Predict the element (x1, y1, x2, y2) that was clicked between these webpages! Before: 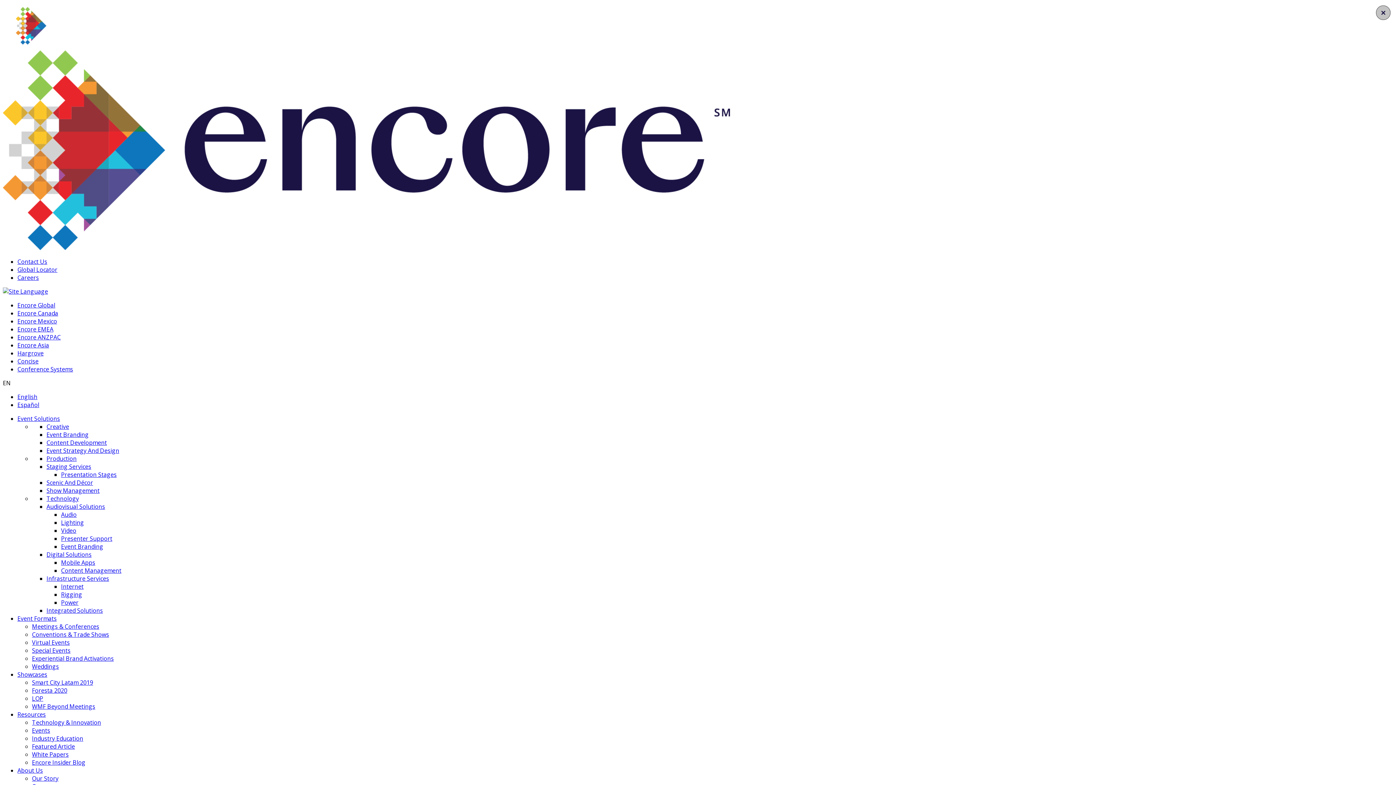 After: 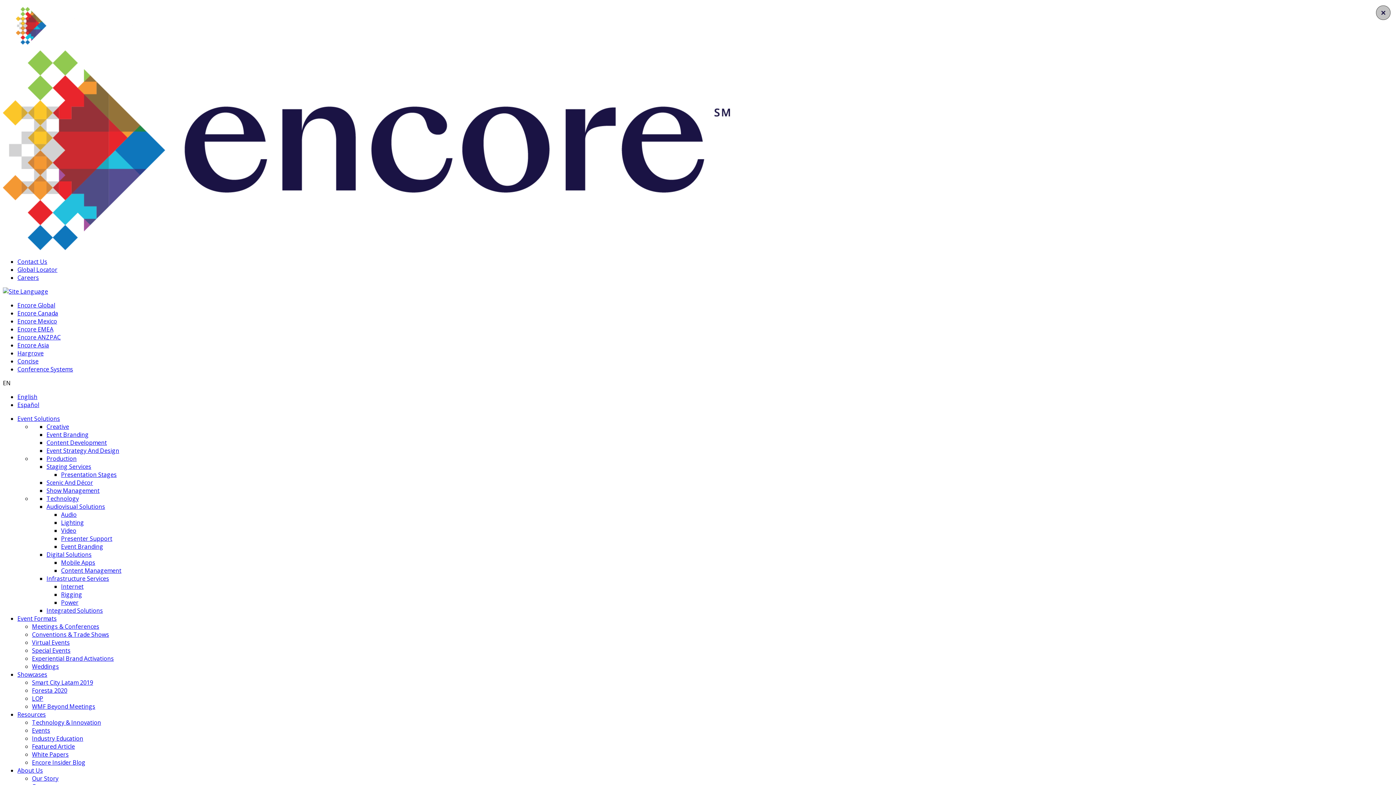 Action: bbox: (32, 622, 99, 630) label: Meetings & Conferences